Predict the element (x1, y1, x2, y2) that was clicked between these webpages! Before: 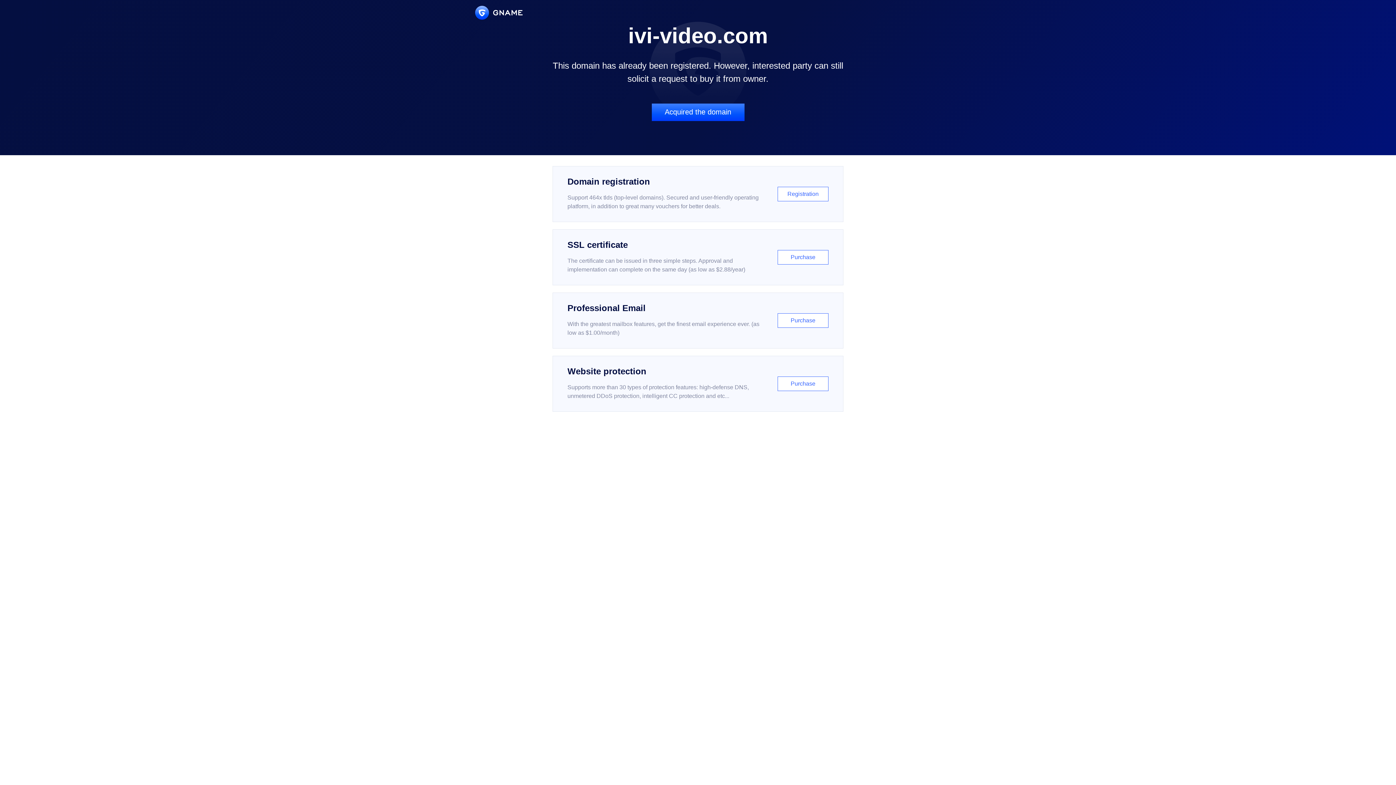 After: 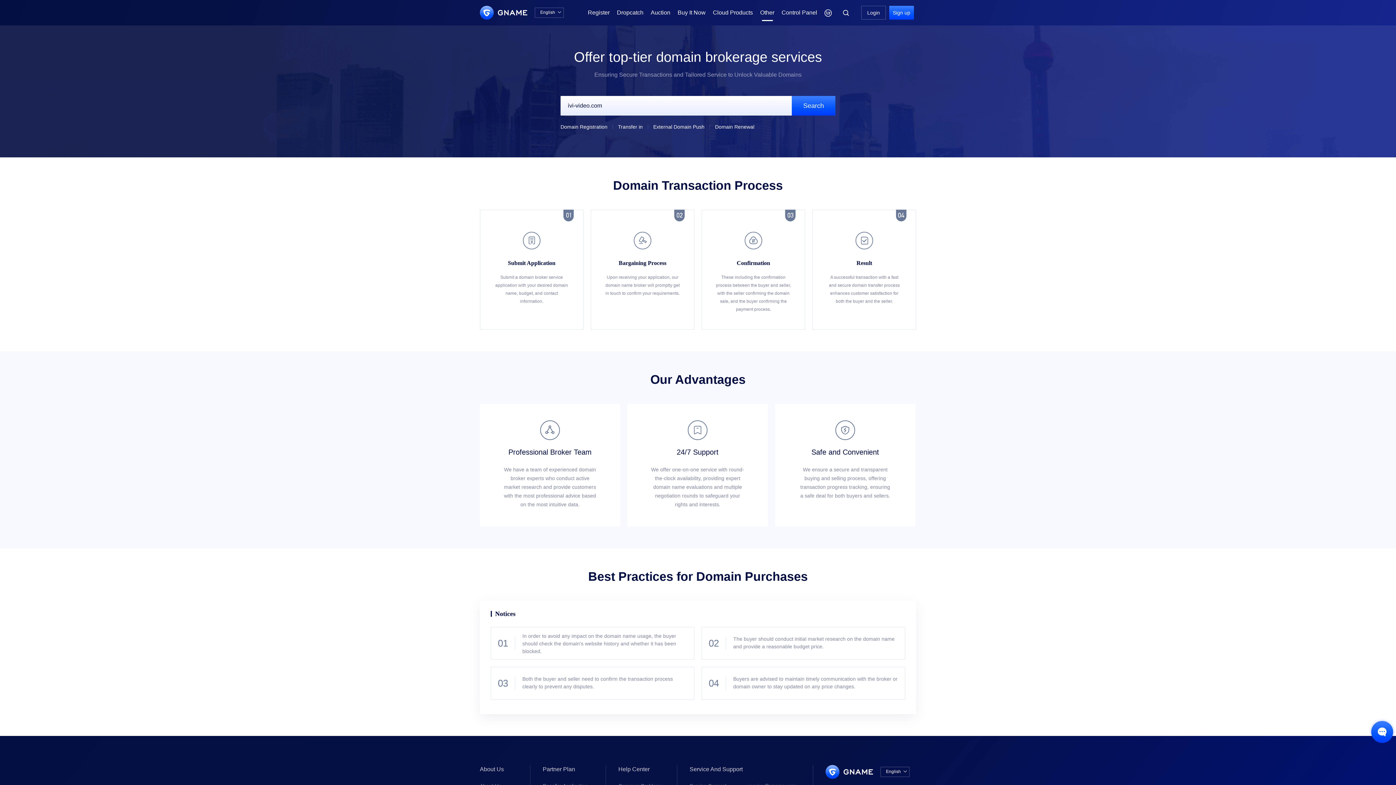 Action: bbox: (651, 103, 744, 121) label: Acquired the domain